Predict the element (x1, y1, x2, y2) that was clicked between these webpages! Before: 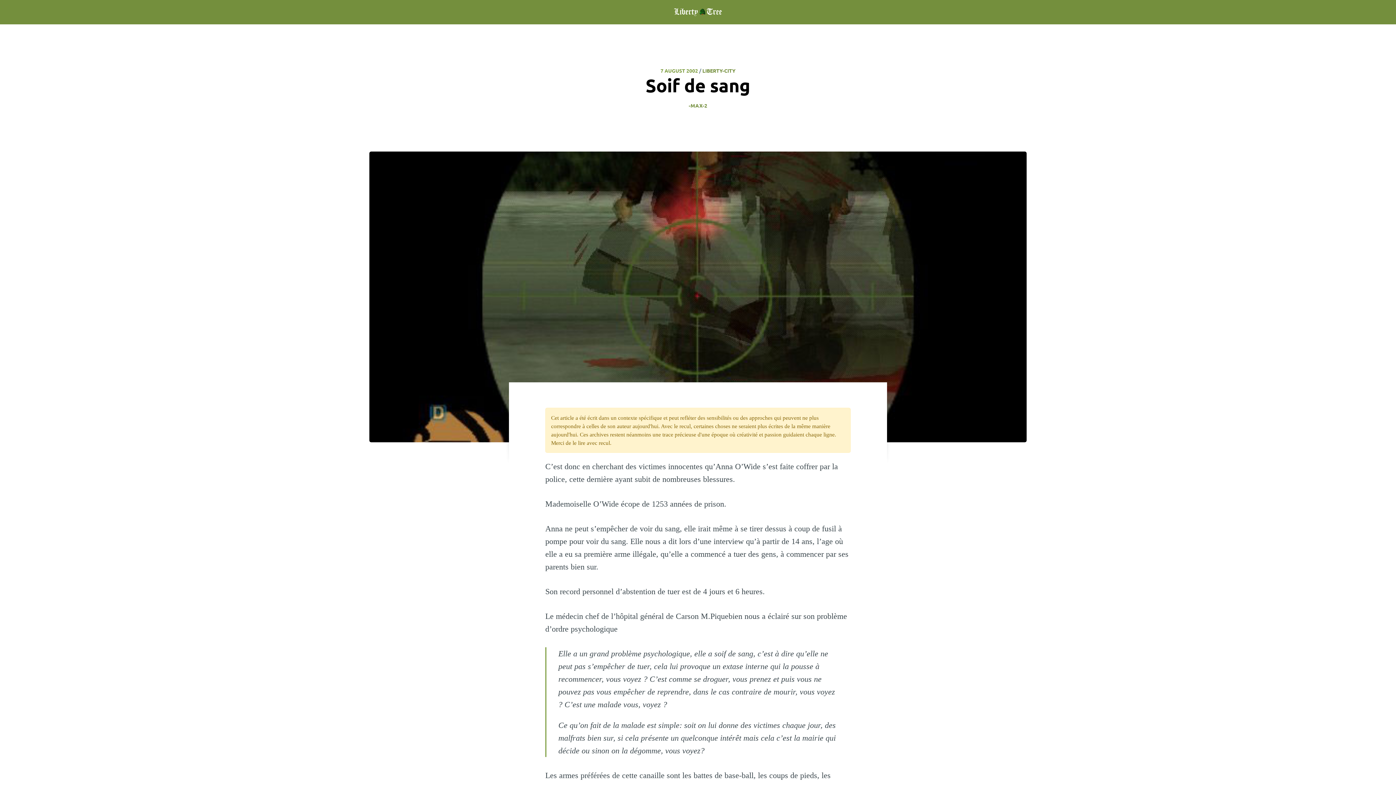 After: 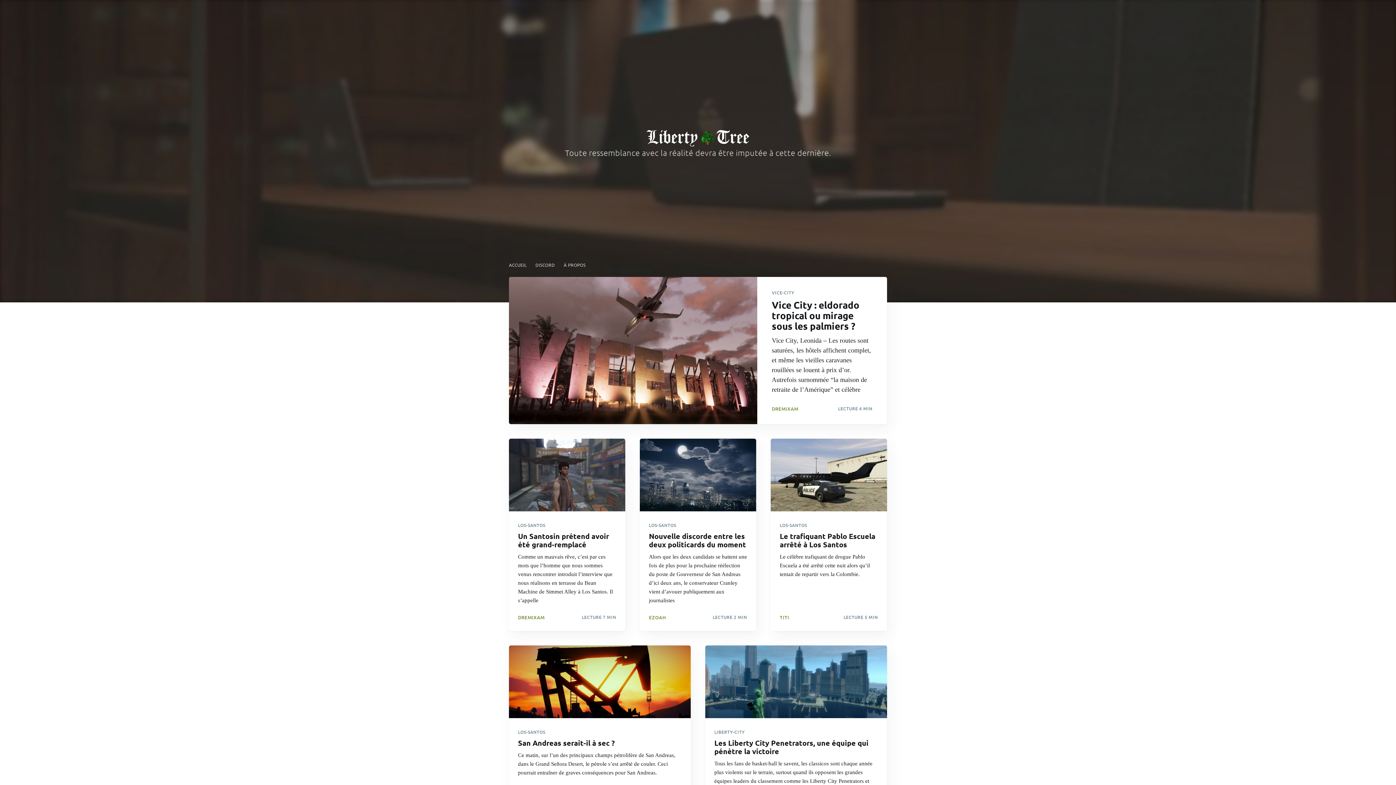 Action: bbox: (674, 4, 722, 20)